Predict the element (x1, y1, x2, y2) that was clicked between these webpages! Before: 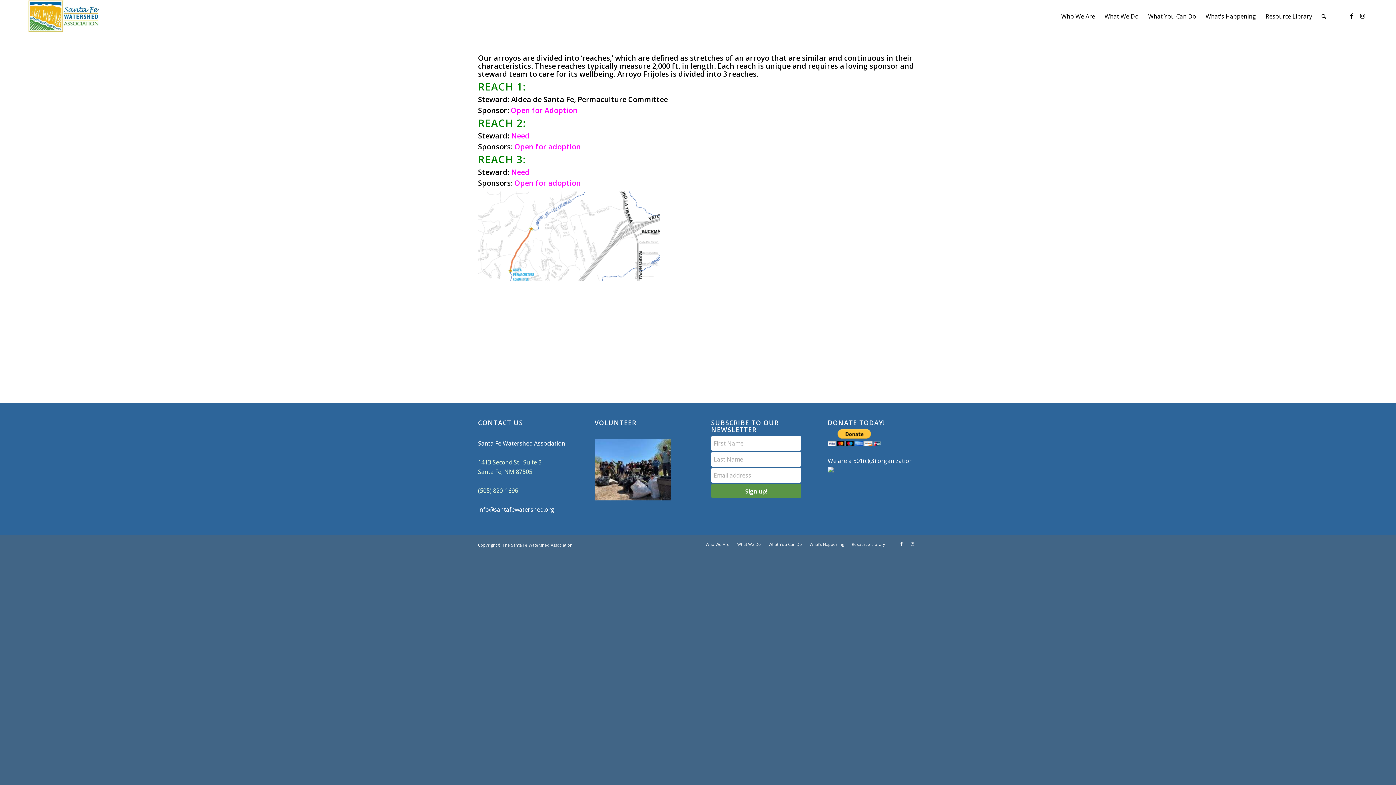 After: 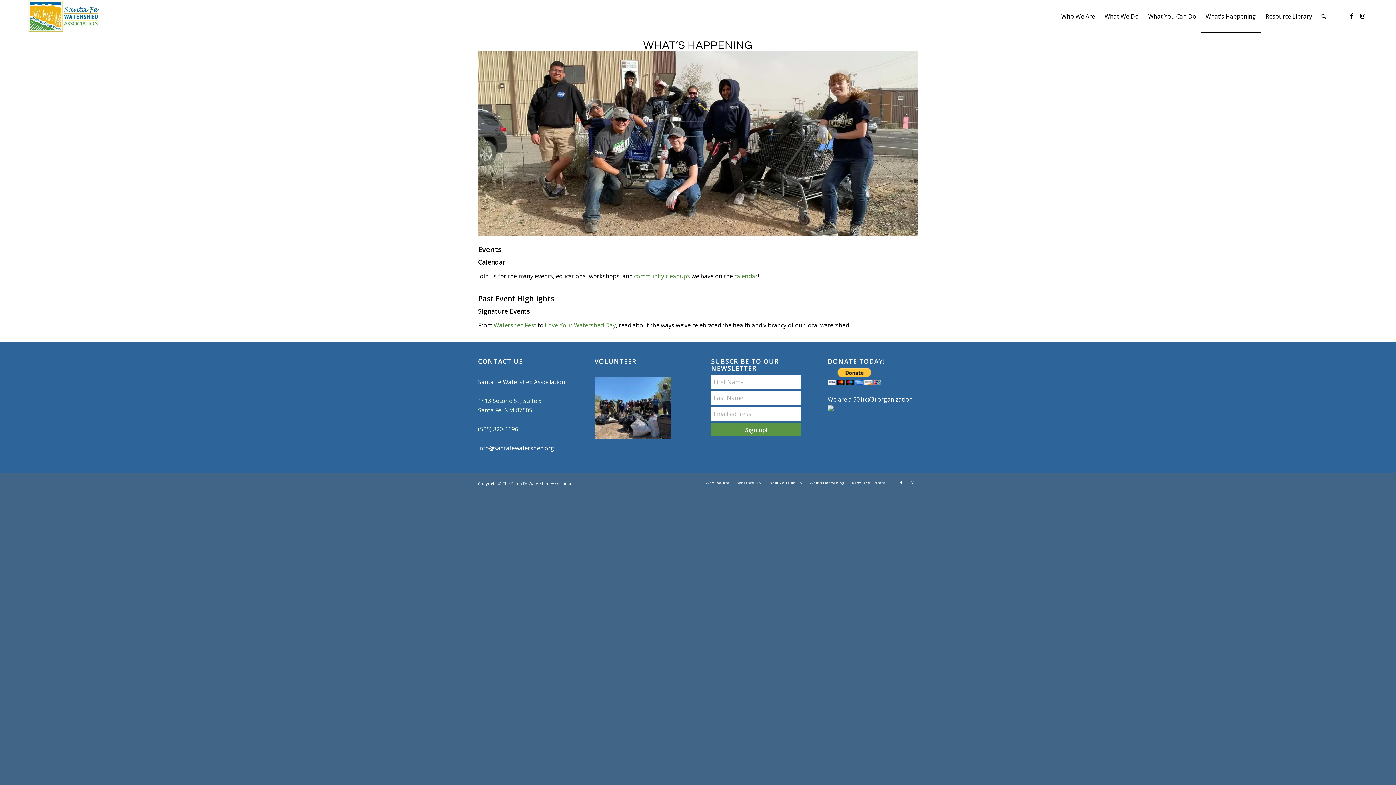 Action: bbox: (809, 541, 844, 547) label: What’s Happening